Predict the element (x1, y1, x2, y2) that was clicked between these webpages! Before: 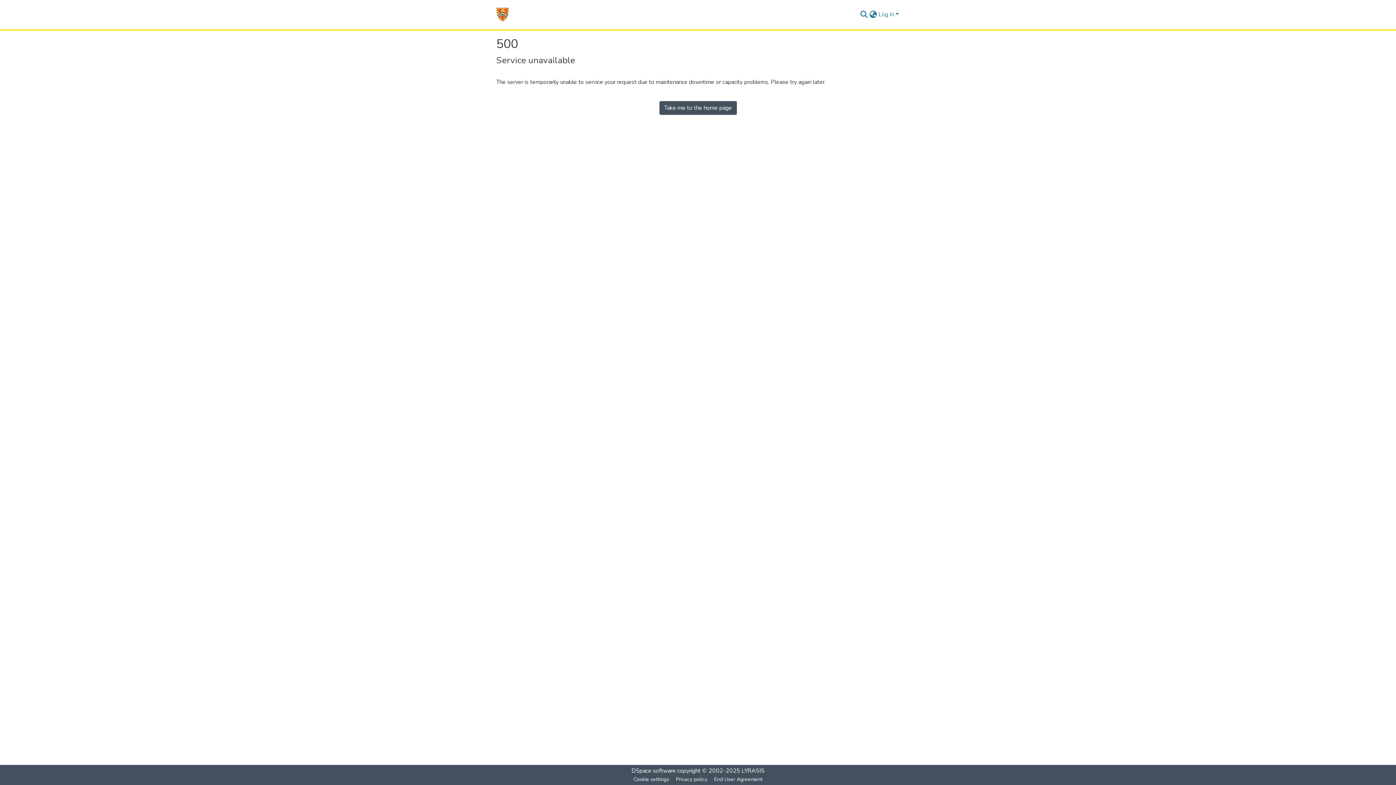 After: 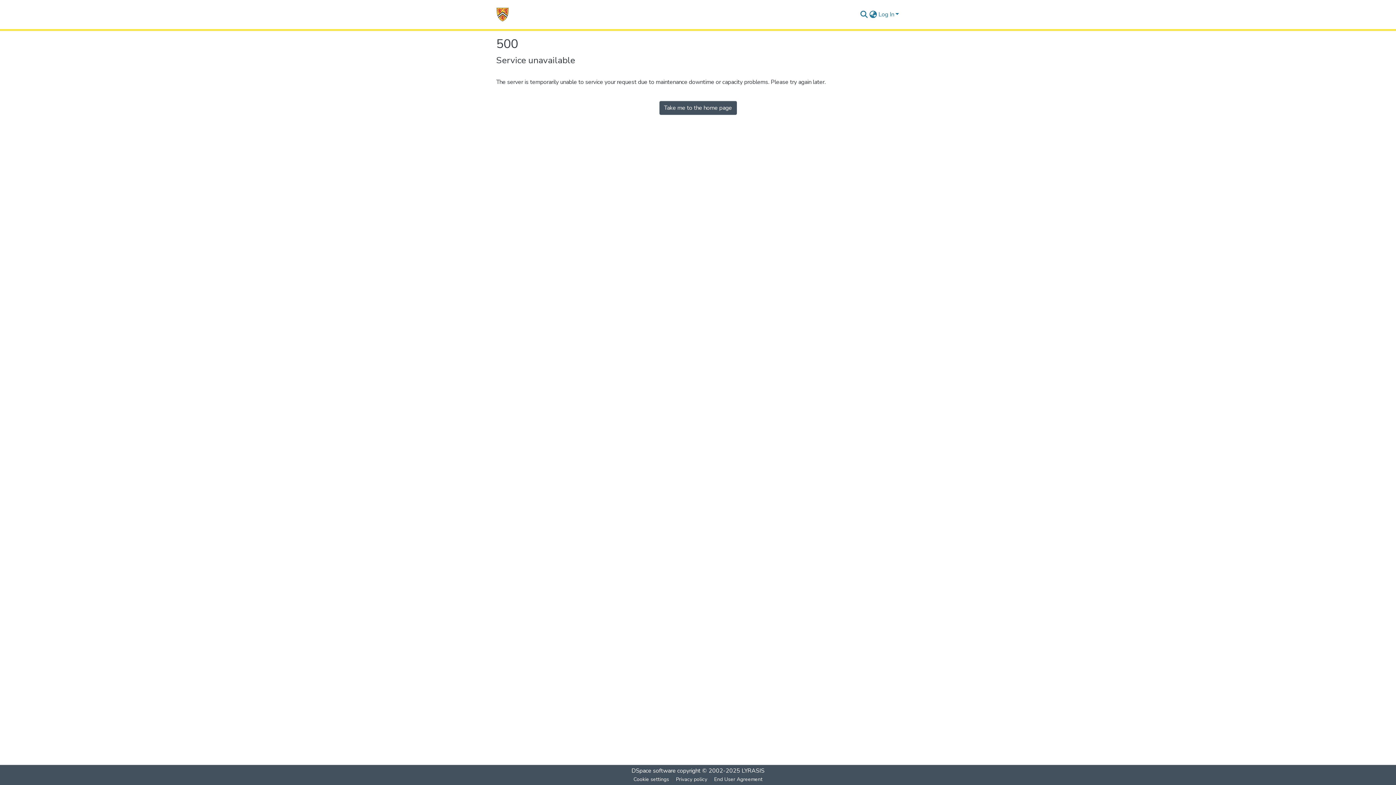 Action: label: Take me to the home page bbox: (659, 101, 736, 114)